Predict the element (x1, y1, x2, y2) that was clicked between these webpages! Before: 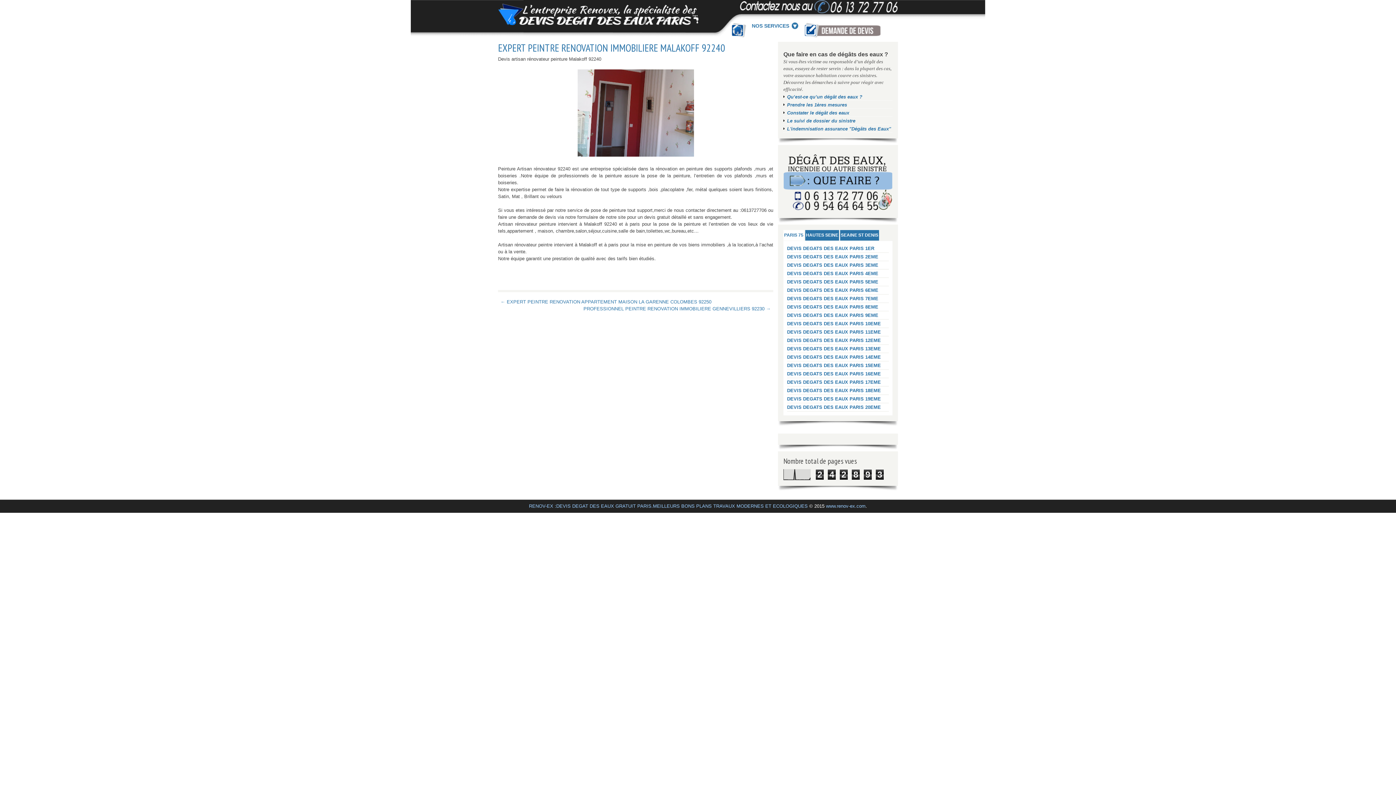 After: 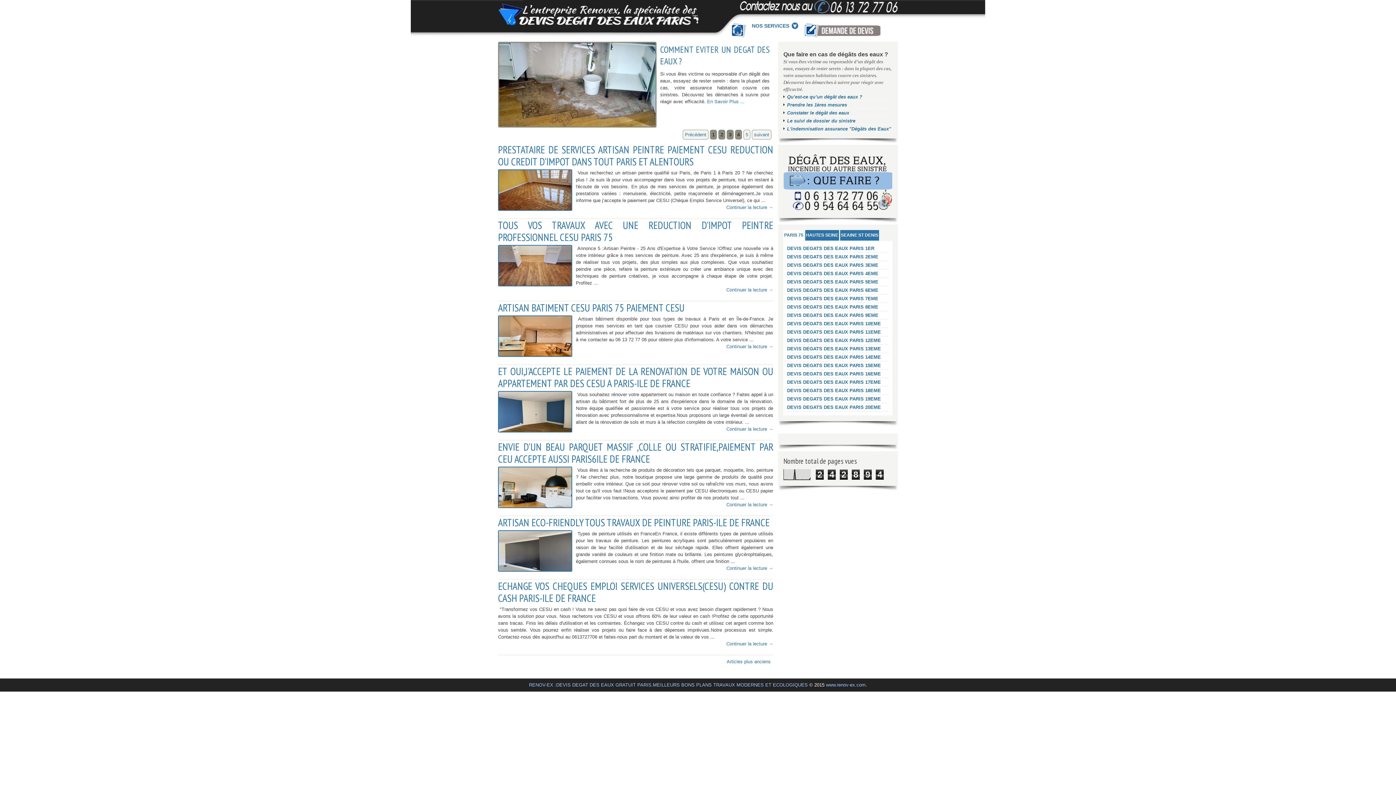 Action: bbox: (752, 20, 792, 30) label: NOS SERVICES